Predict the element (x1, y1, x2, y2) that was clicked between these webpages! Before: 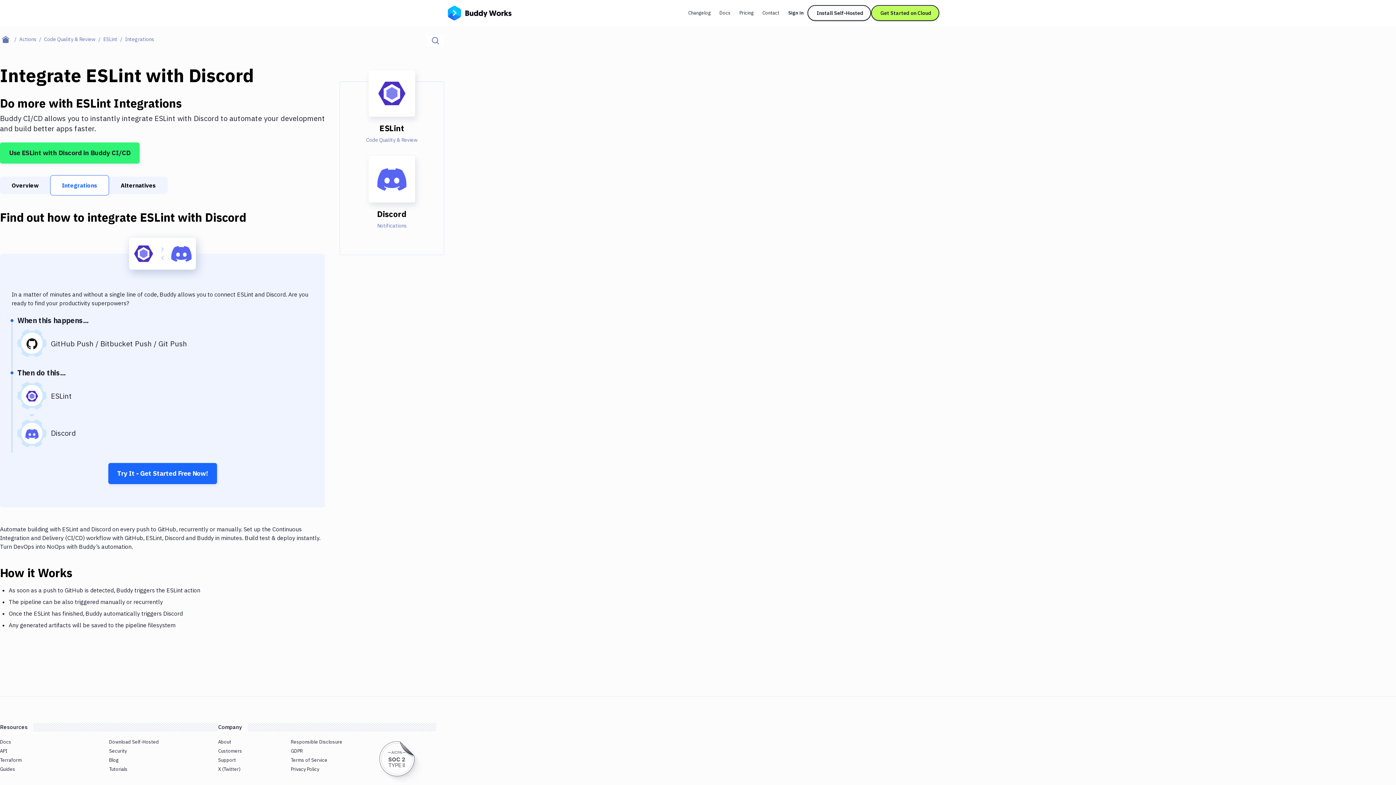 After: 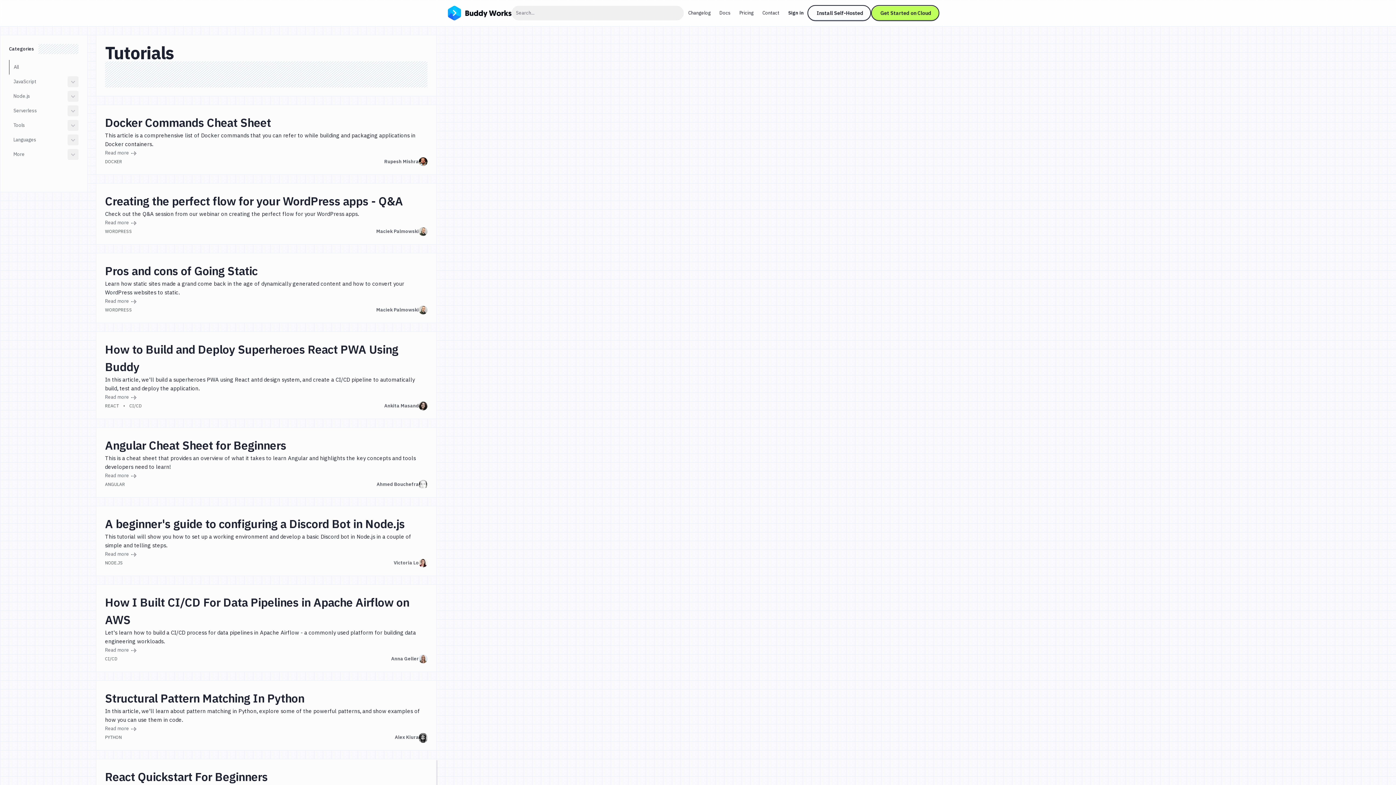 Action: bbox: (109, 765, 127, 772) label: Tutorials